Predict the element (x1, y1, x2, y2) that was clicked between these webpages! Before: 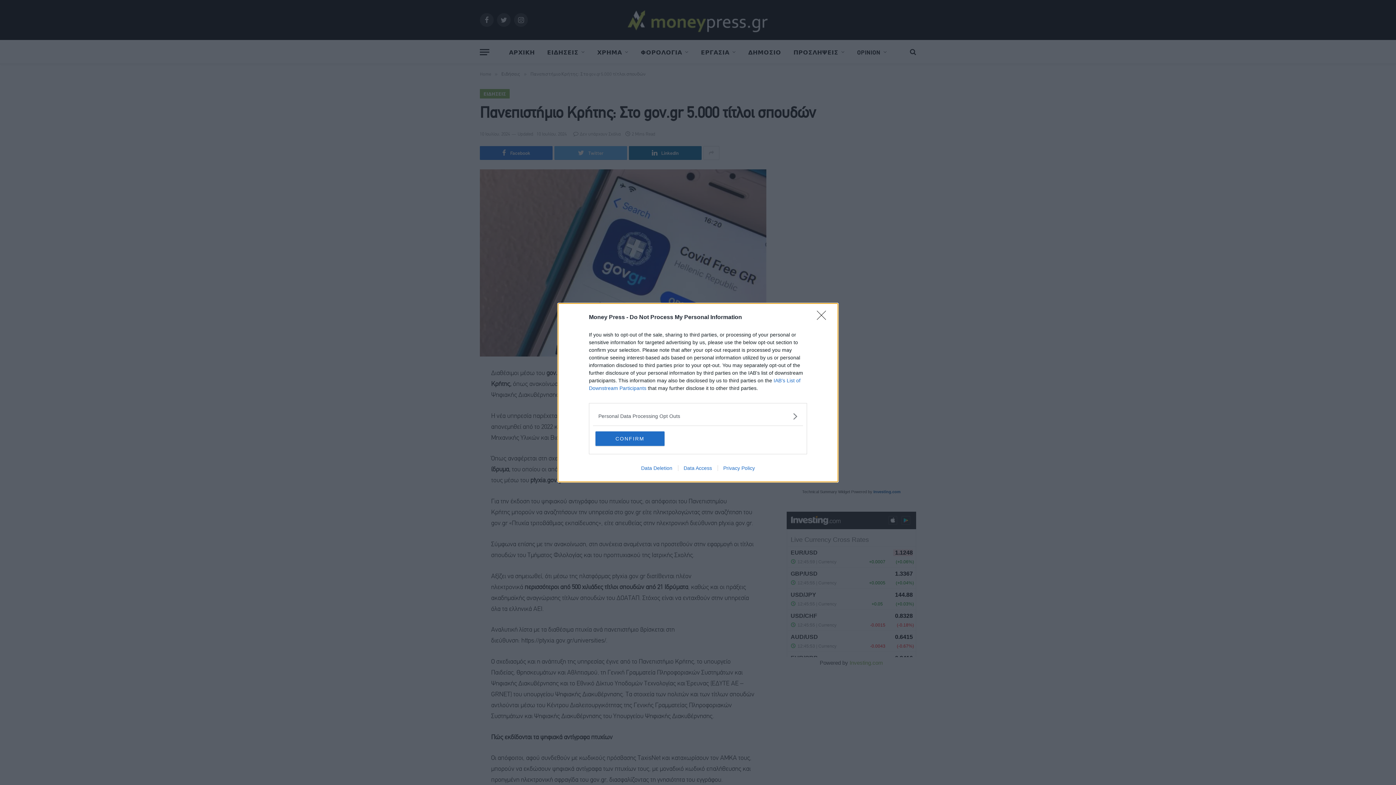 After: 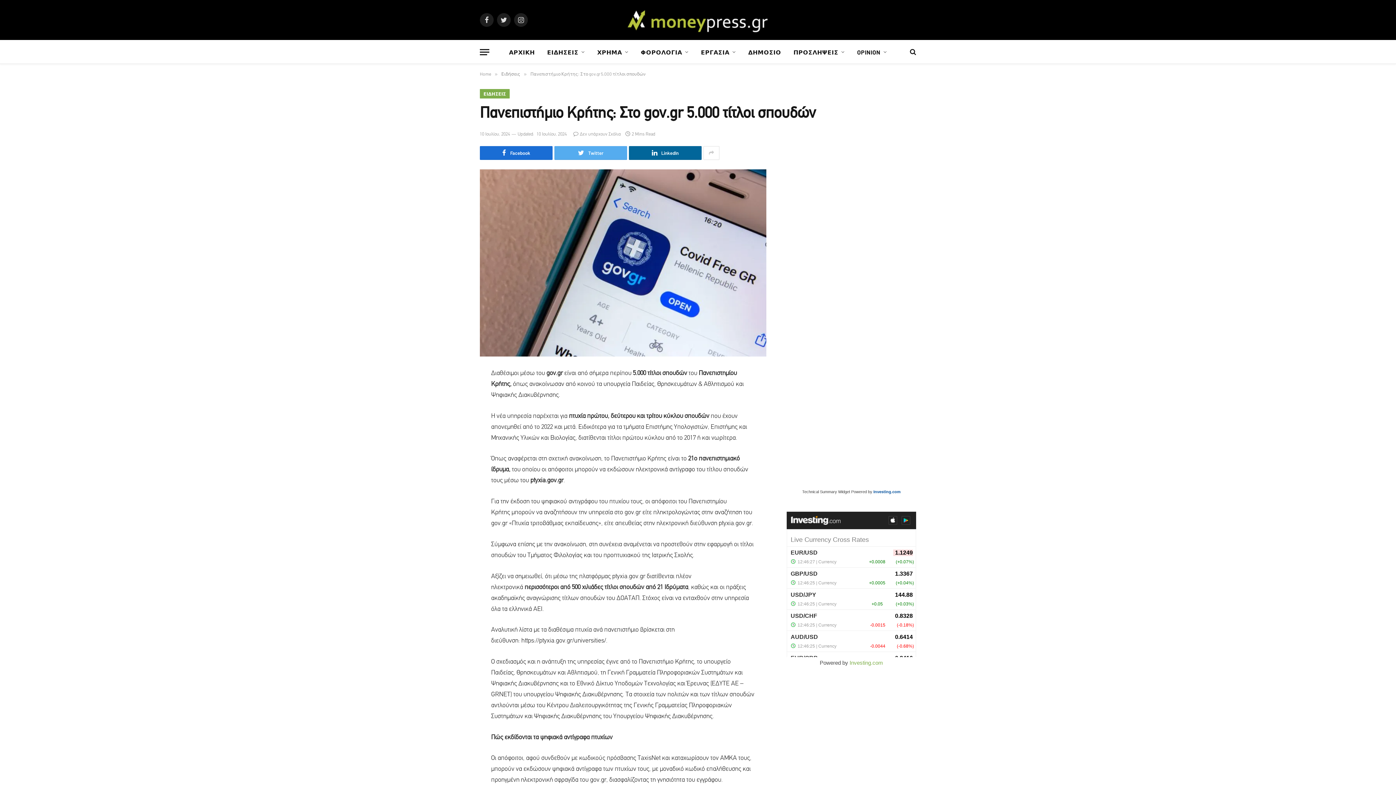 Action: label: CONFIRM bbox: (595, 431, 664, 446)